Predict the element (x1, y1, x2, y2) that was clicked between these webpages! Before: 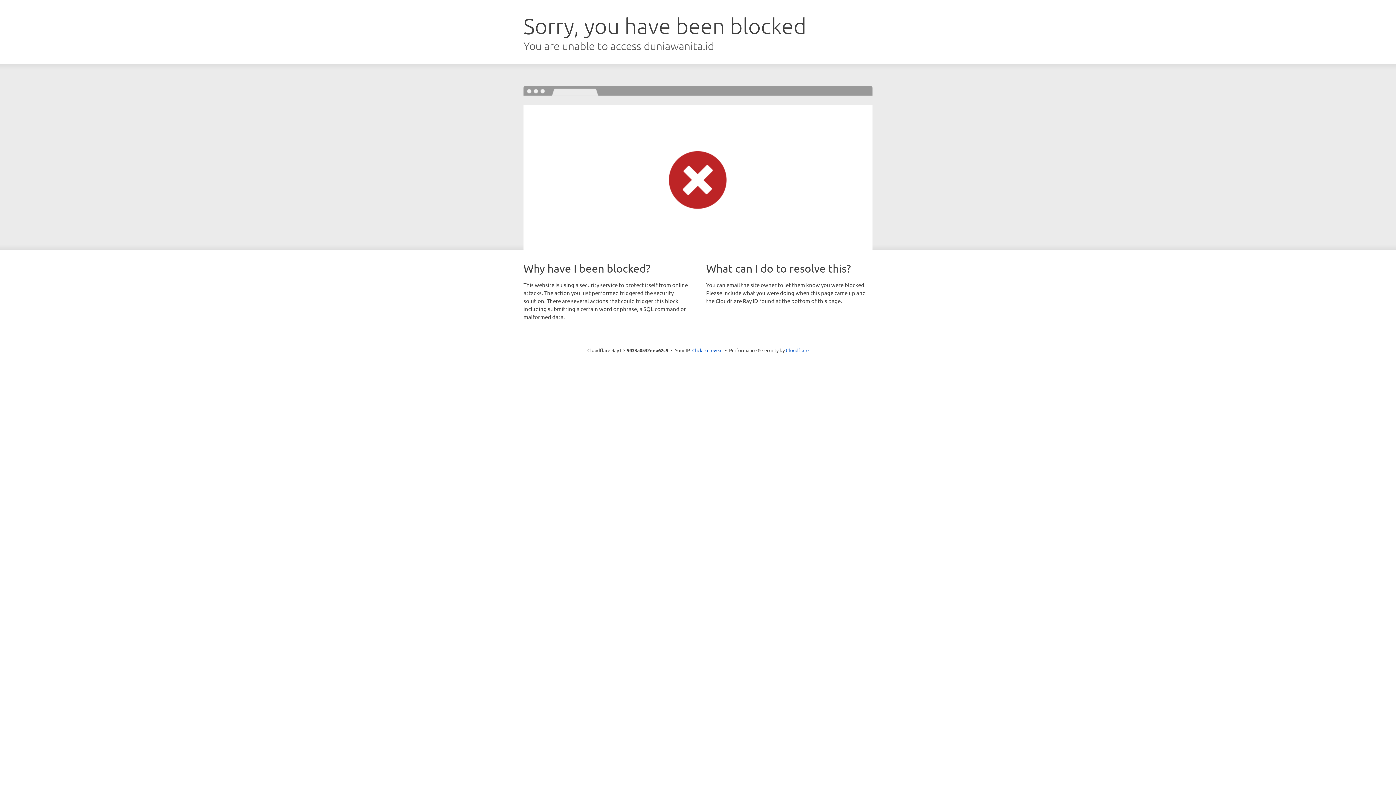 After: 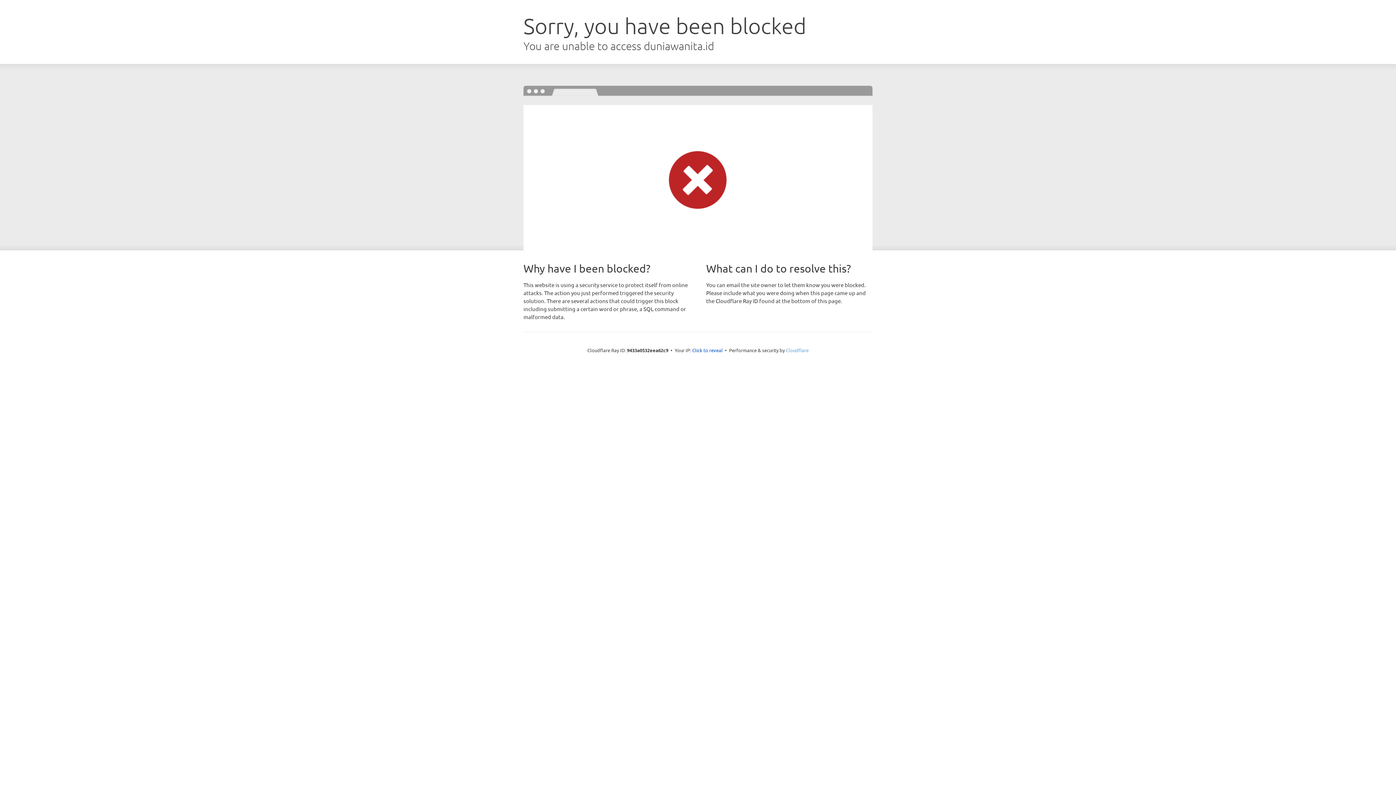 Action: label: Cloudflare bbox: (786, 347, 808, 353)